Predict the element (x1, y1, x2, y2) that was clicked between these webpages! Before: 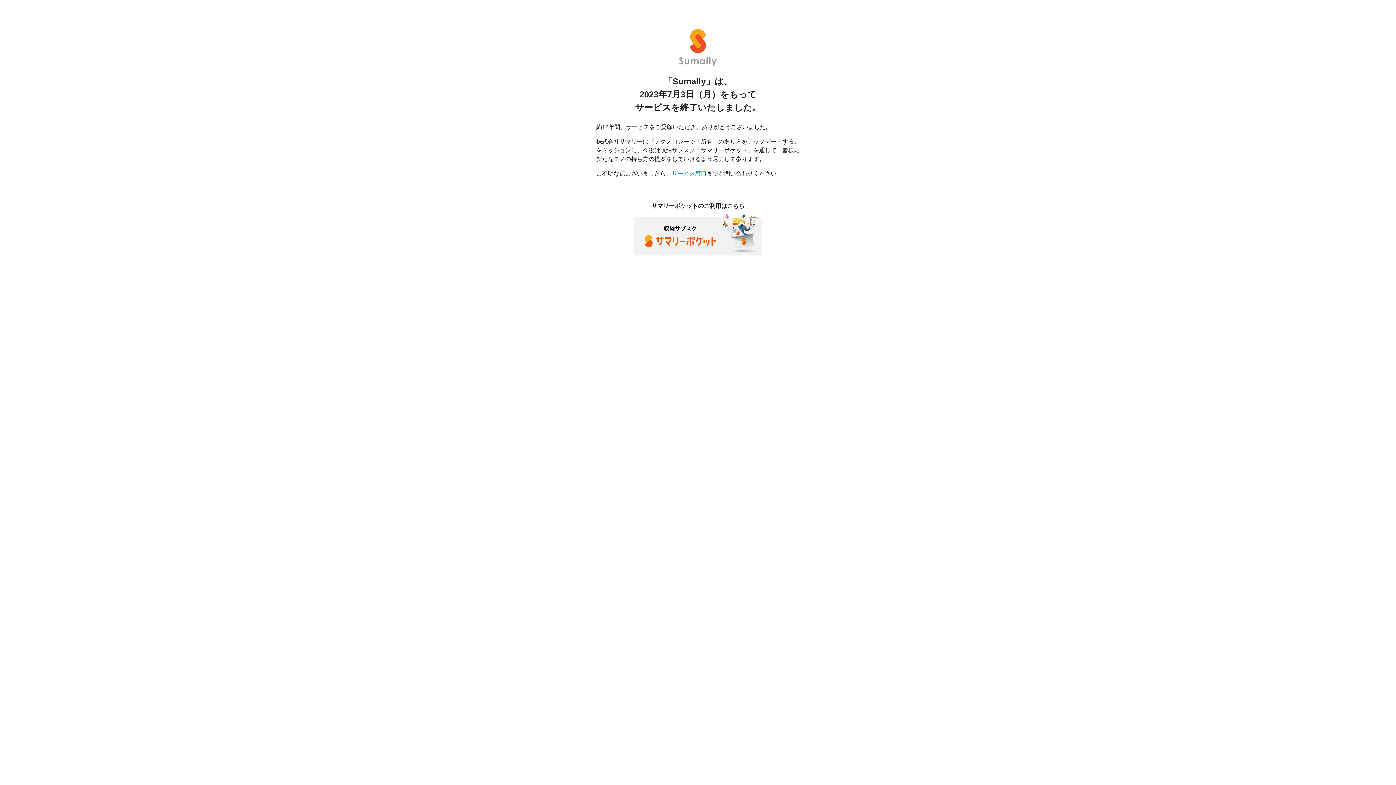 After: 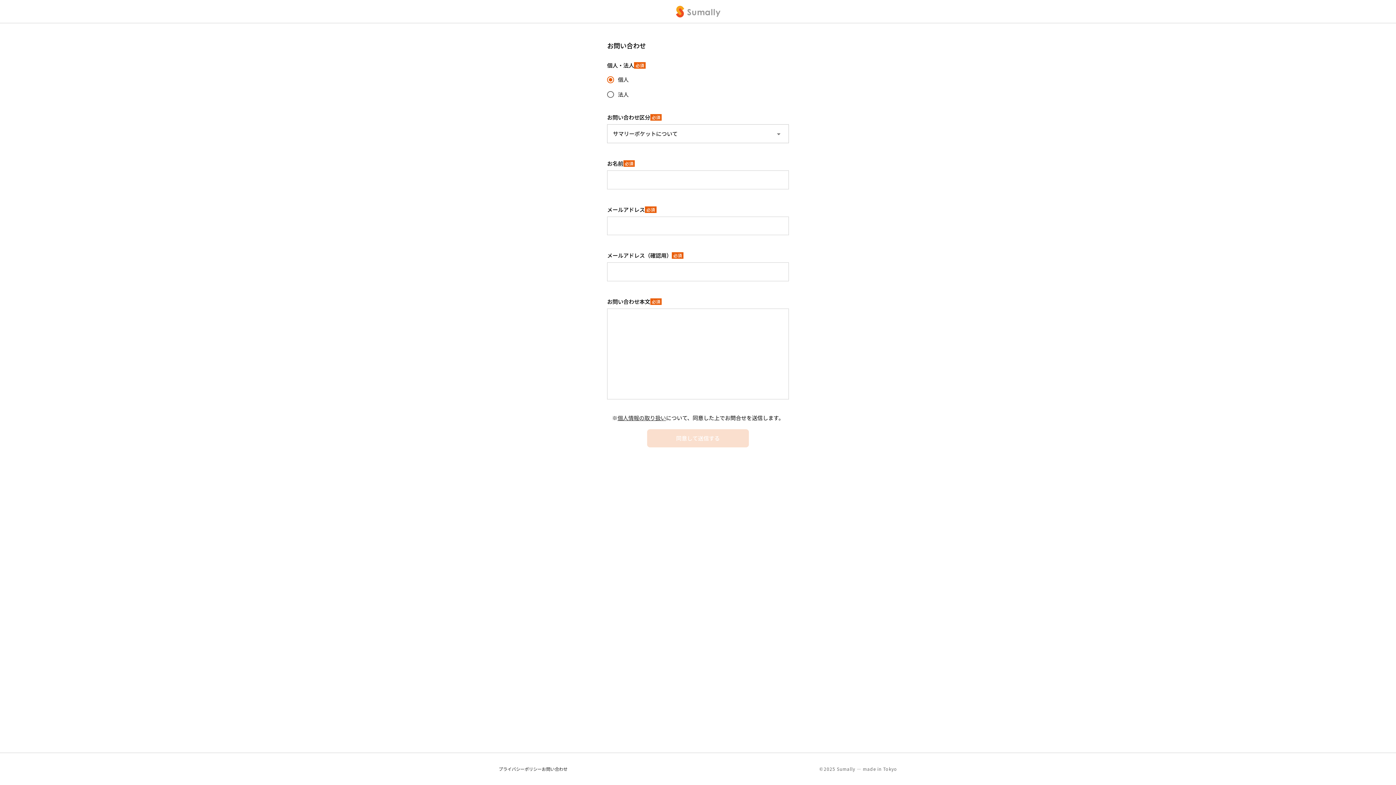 Action: label: サービス窓口 bbox: (672, 170, 706, 176)